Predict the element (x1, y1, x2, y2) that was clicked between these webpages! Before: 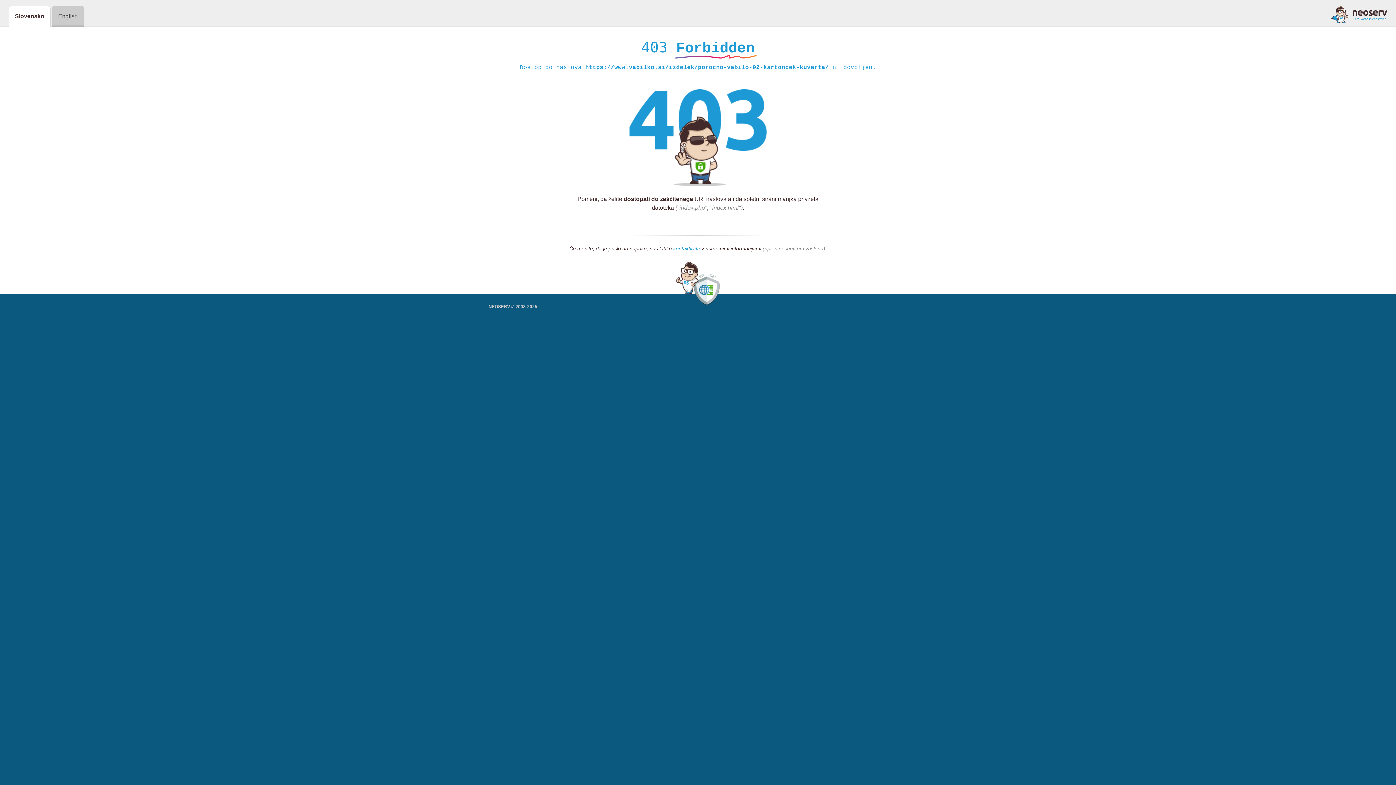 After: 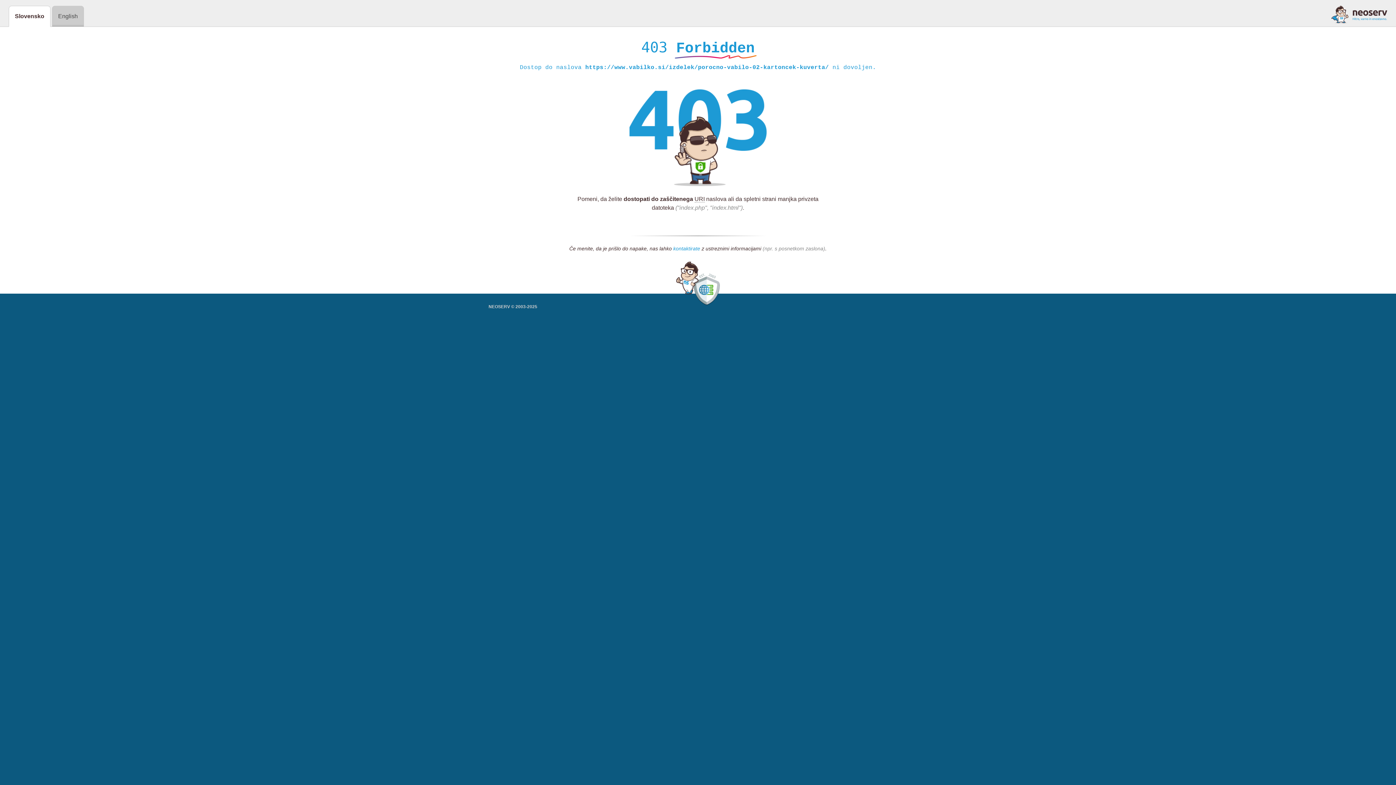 Action: bbox: (673, 245, 700, 252) label: kontaktirate